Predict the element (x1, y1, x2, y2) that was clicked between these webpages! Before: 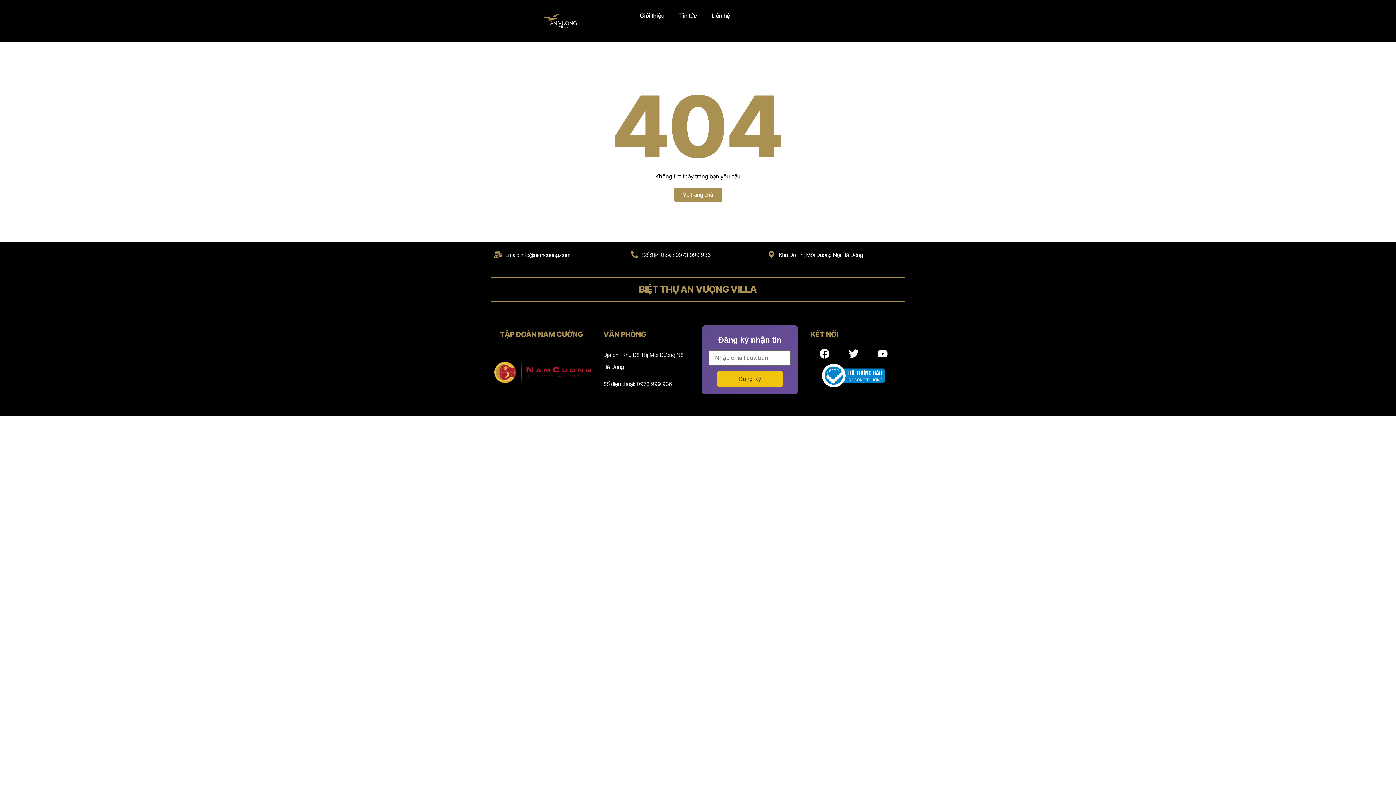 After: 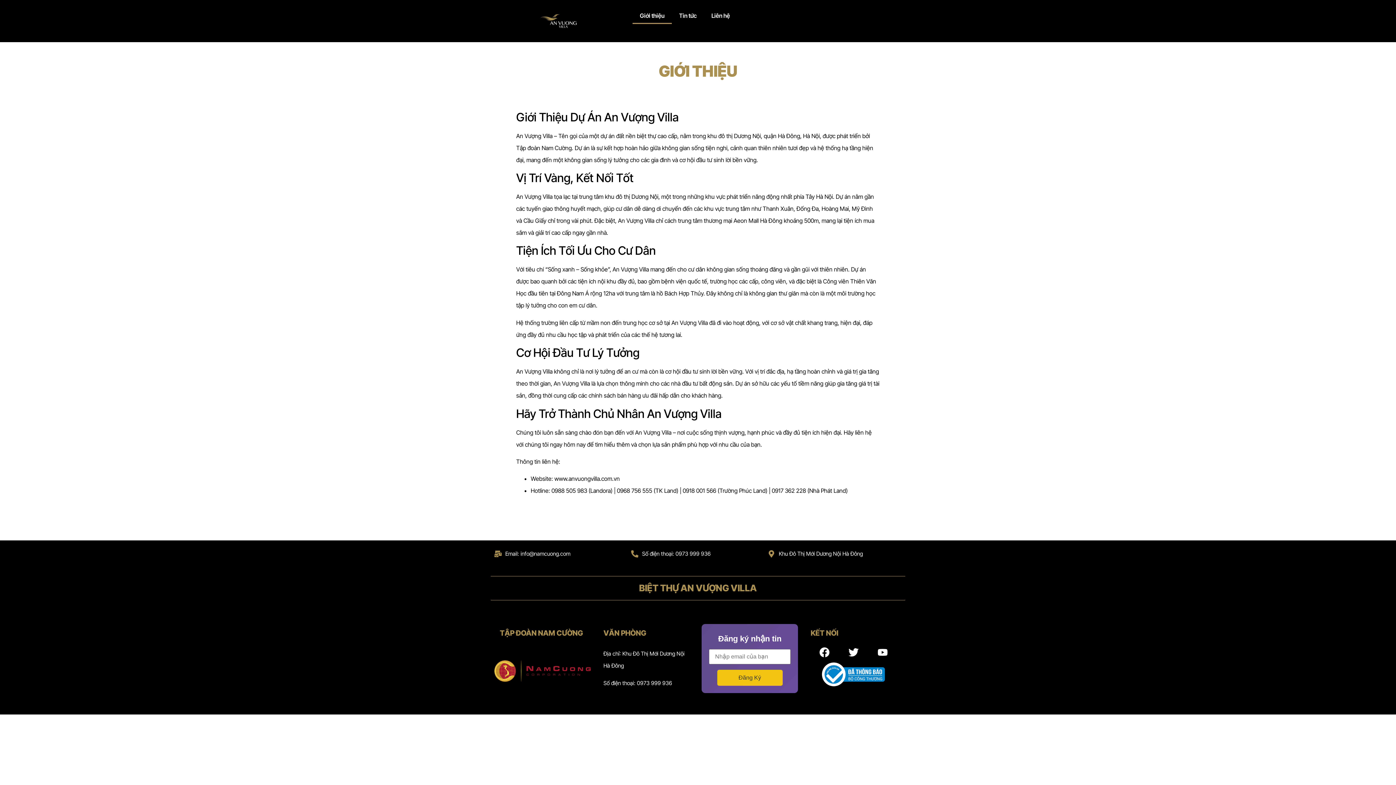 Action: bbox: (632, 7, 671, 24) label: Giới thiệu